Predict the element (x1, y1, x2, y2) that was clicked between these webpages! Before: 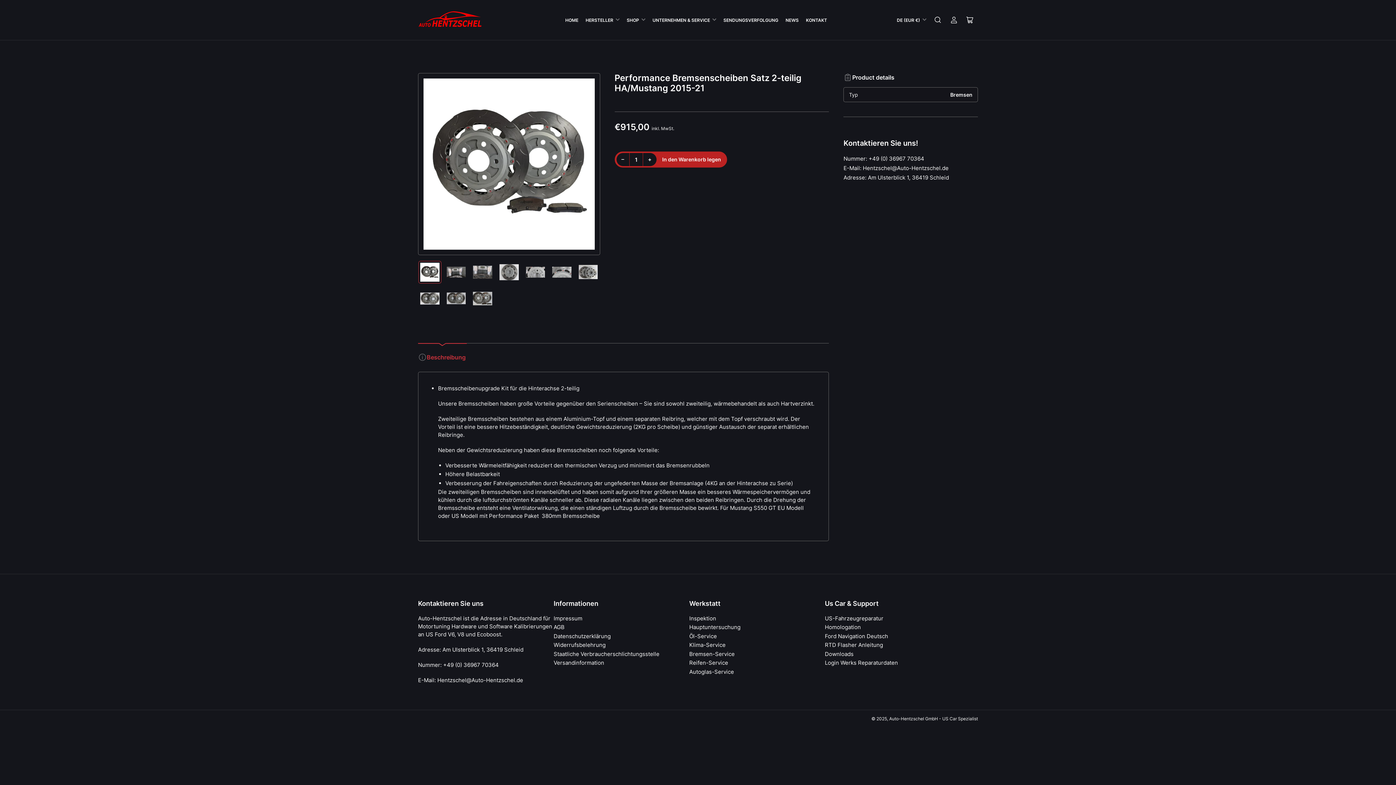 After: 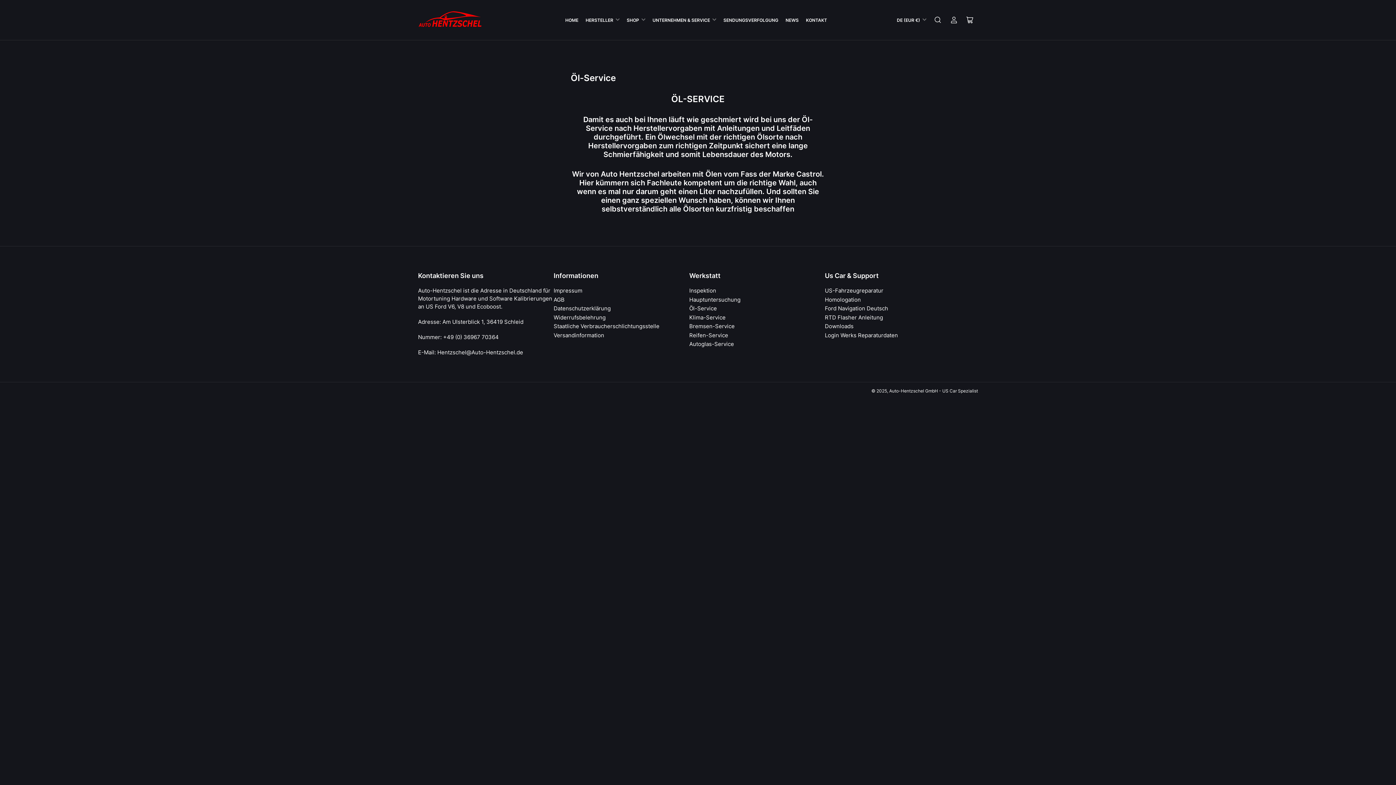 Action: bbox: (689, 633, 717, 639) label: Öl-Service